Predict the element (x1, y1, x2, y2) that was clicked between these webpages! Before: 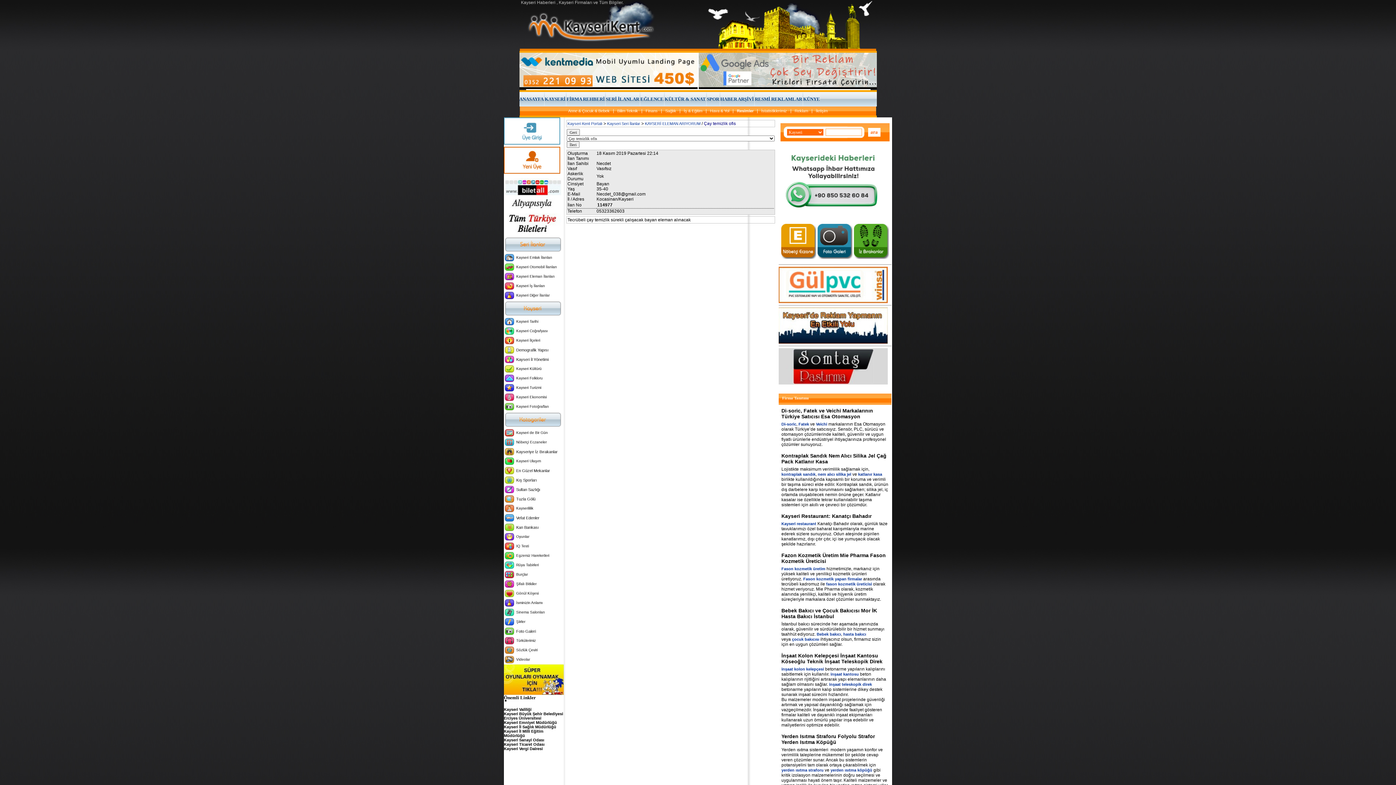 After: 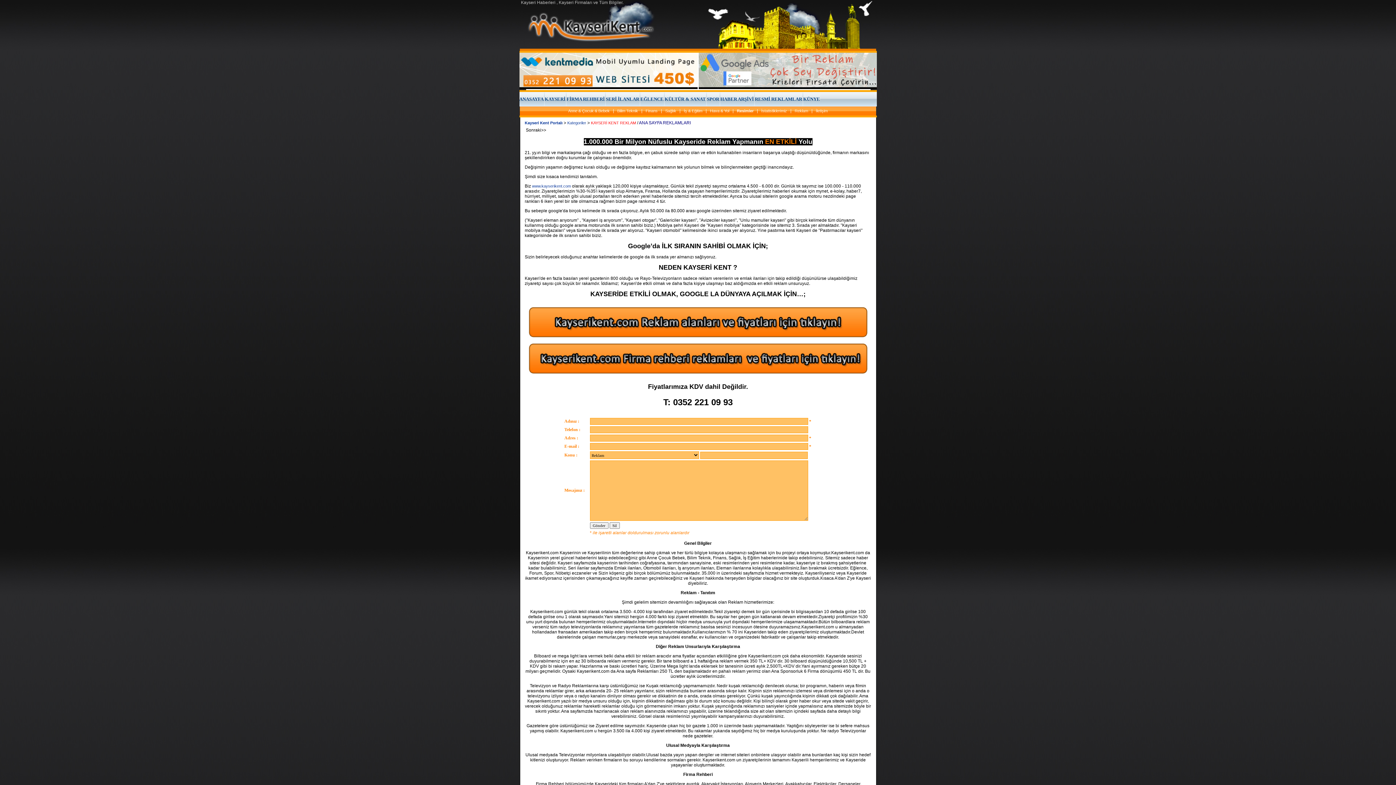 Action: bbox: (778, 340, 887, 344)